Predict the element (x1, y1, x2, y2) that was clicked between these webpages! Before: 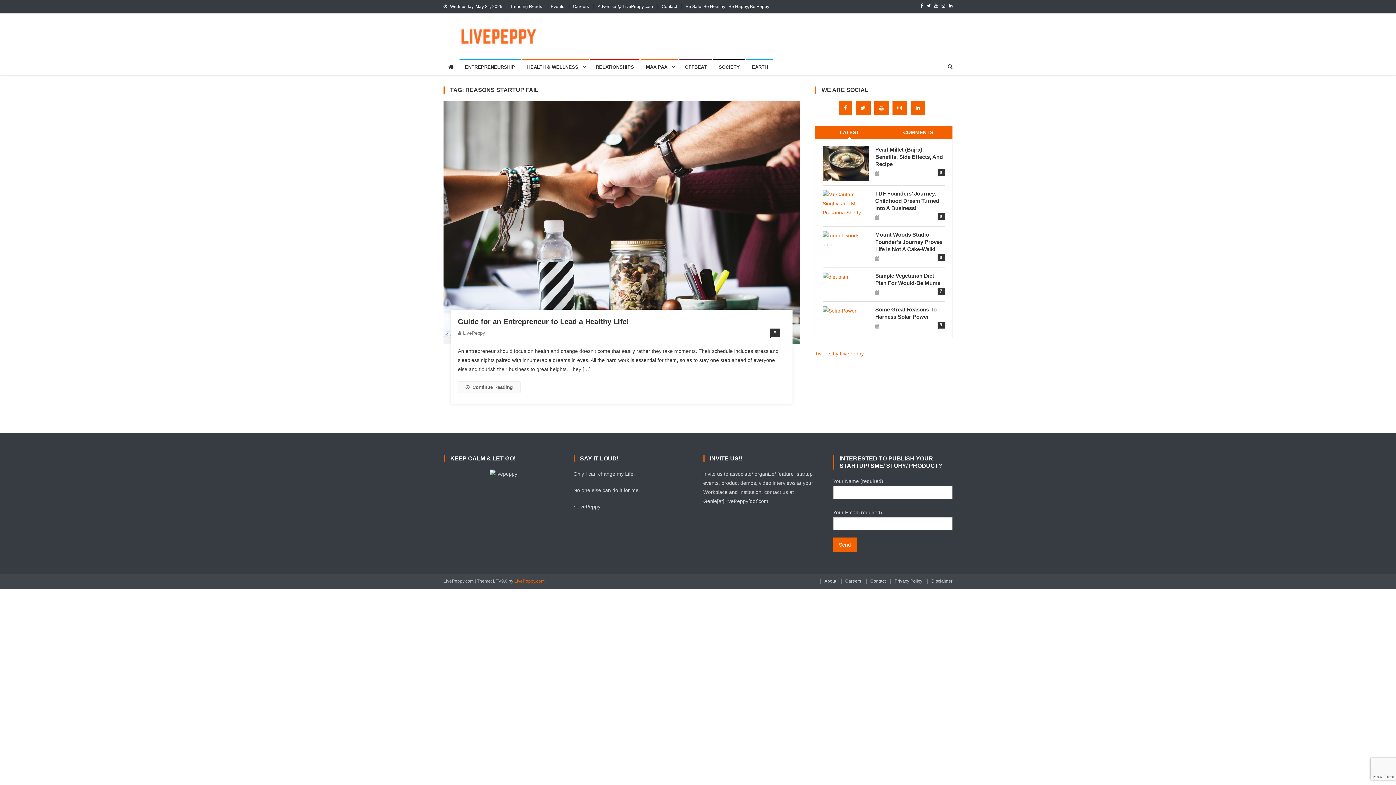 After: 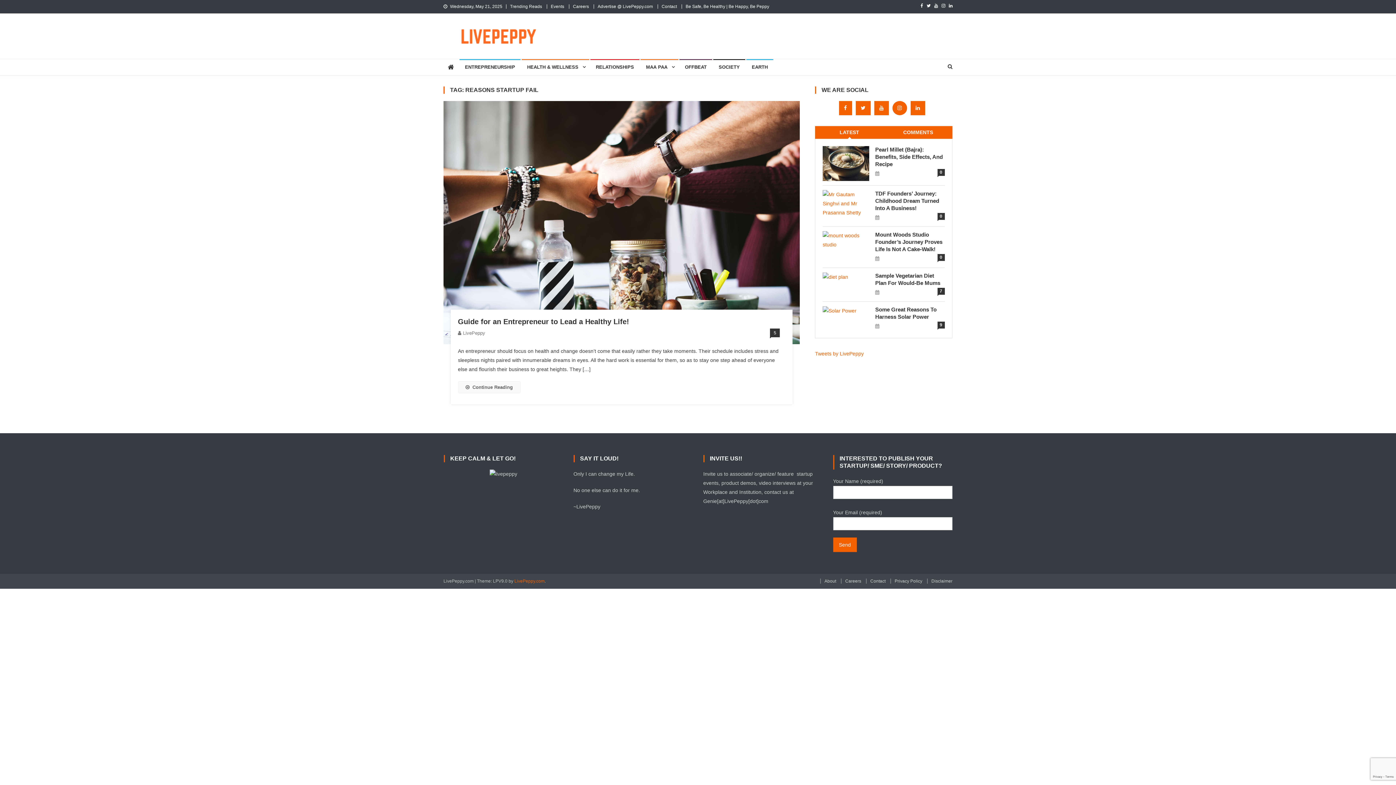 Action: bbox: (892, 101, 907, 115)